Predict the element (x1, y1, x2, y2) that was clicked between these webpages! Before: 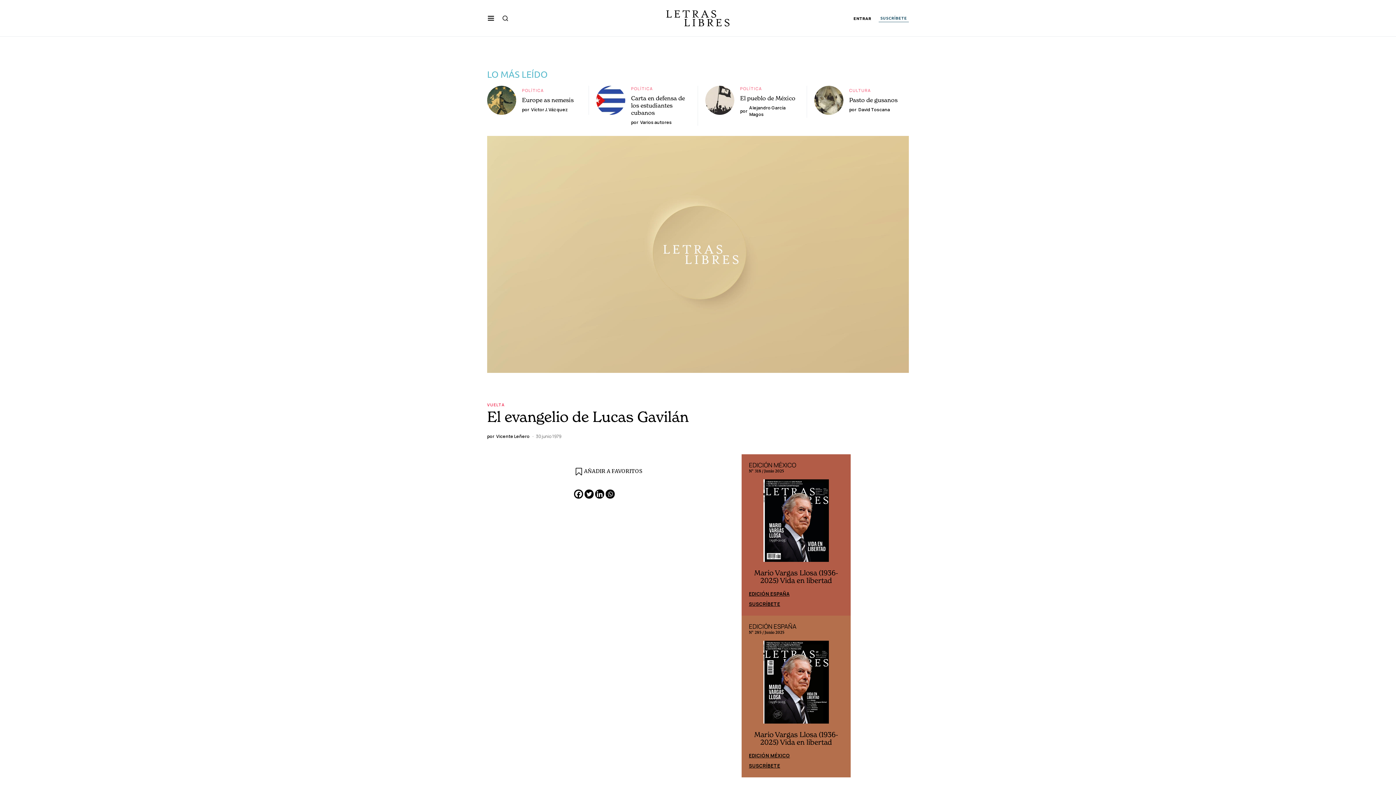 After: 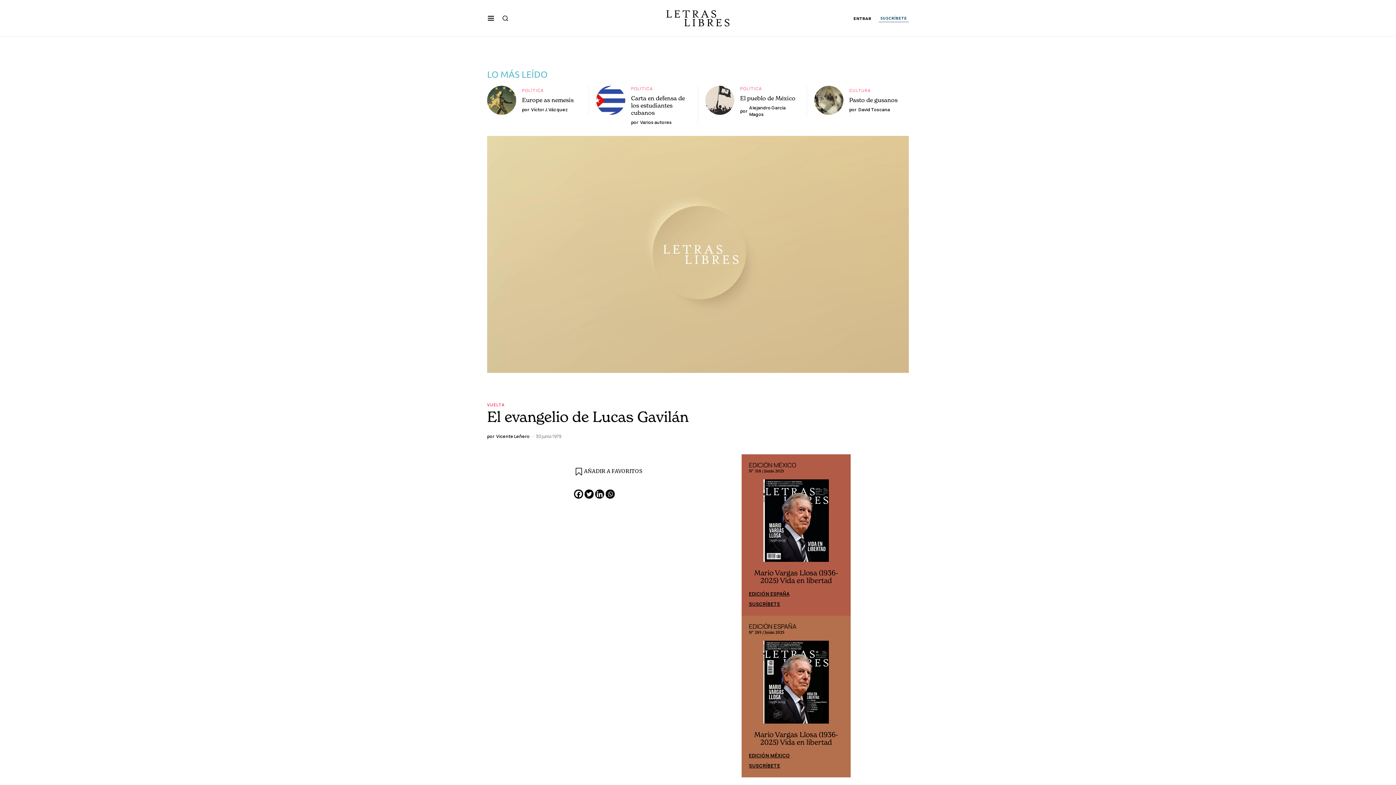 Action: label: Linkedin bbox: (595, 489, 604, 499)